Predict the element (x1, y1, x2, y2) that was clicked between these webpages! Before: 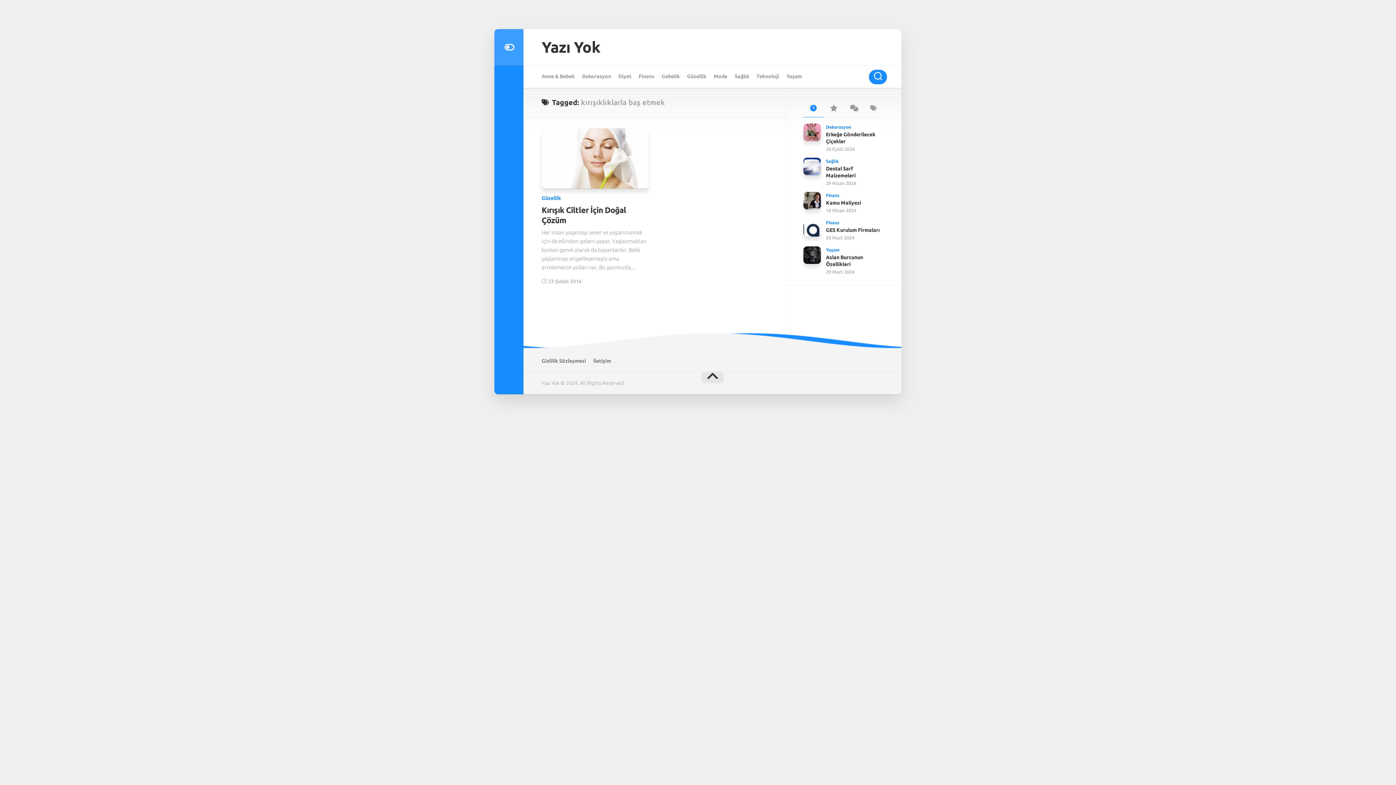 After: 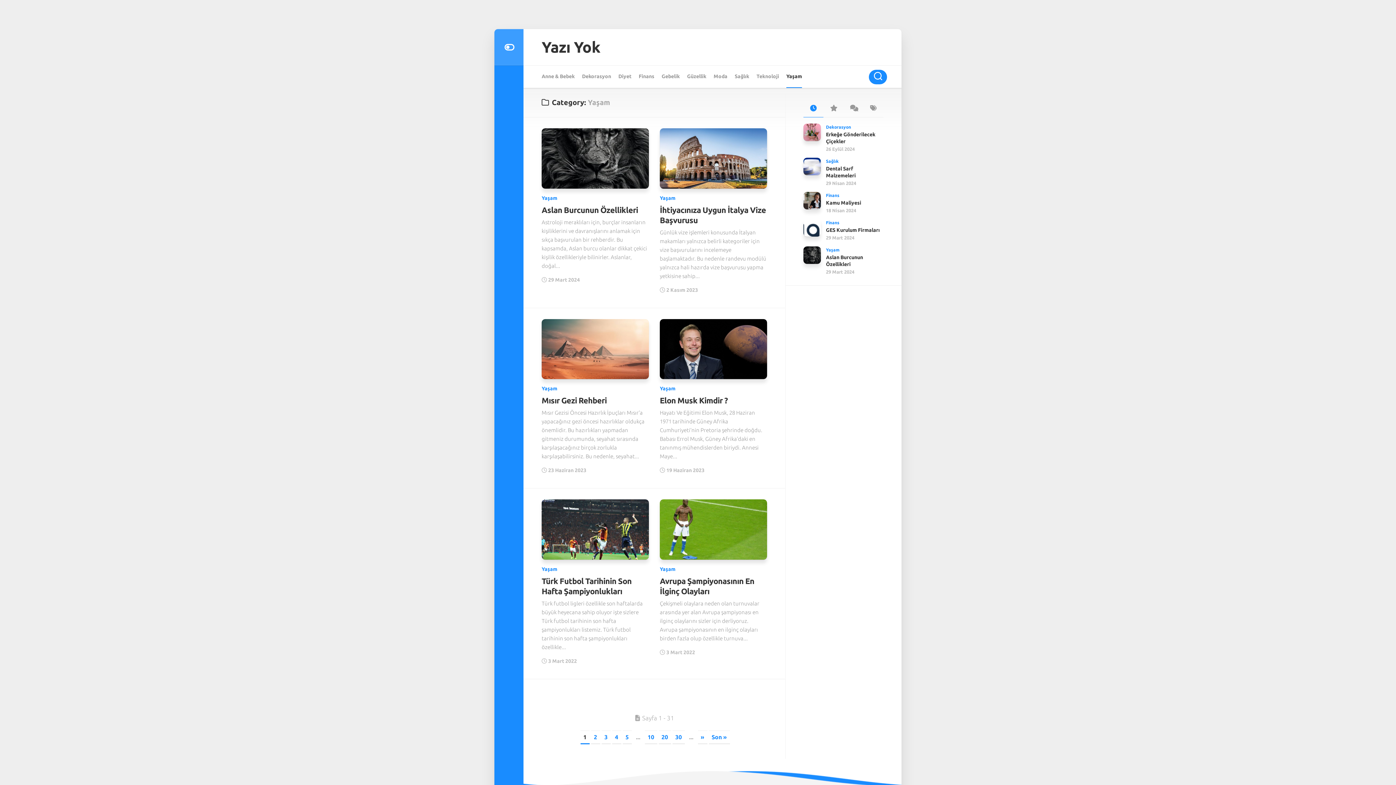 Action: label: Yaşam bbox: (826, 247, 839, 252)